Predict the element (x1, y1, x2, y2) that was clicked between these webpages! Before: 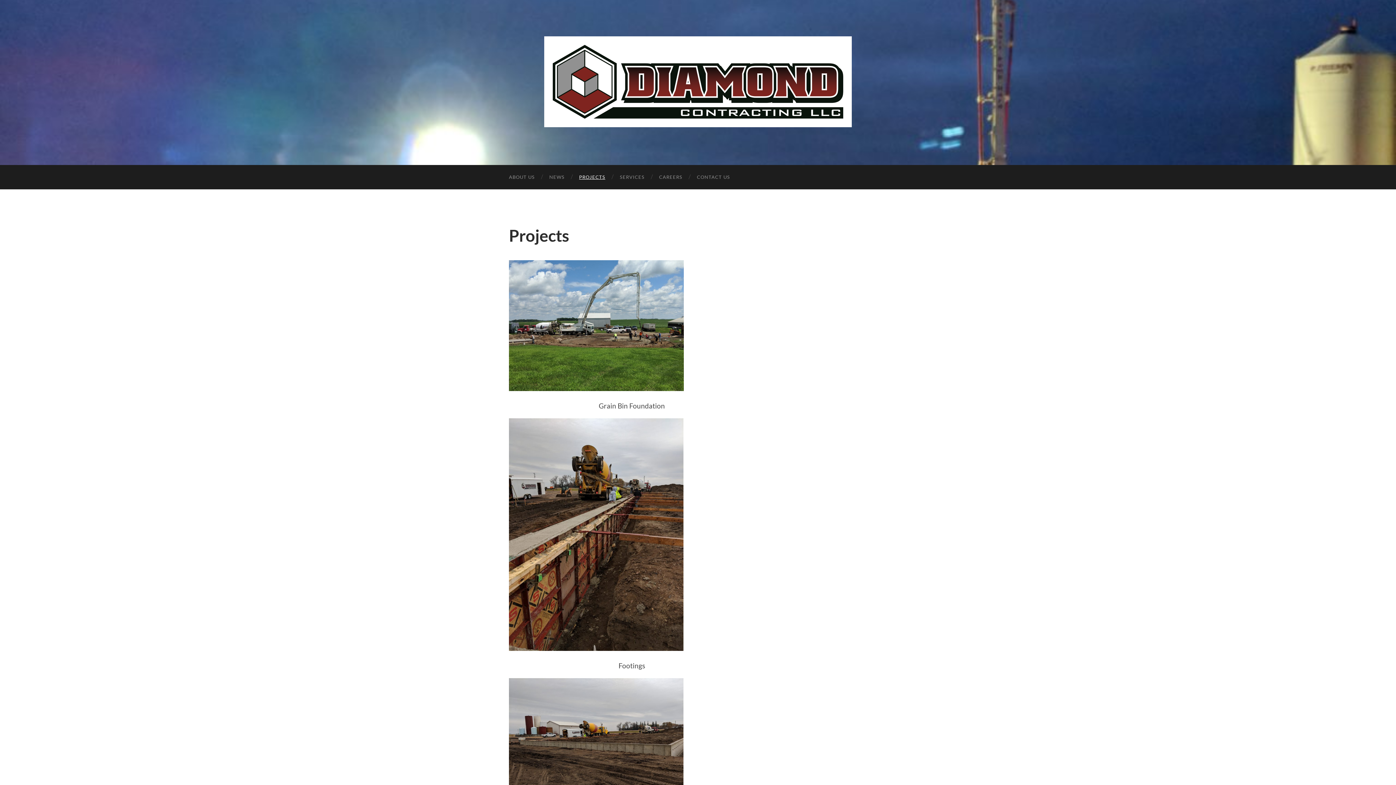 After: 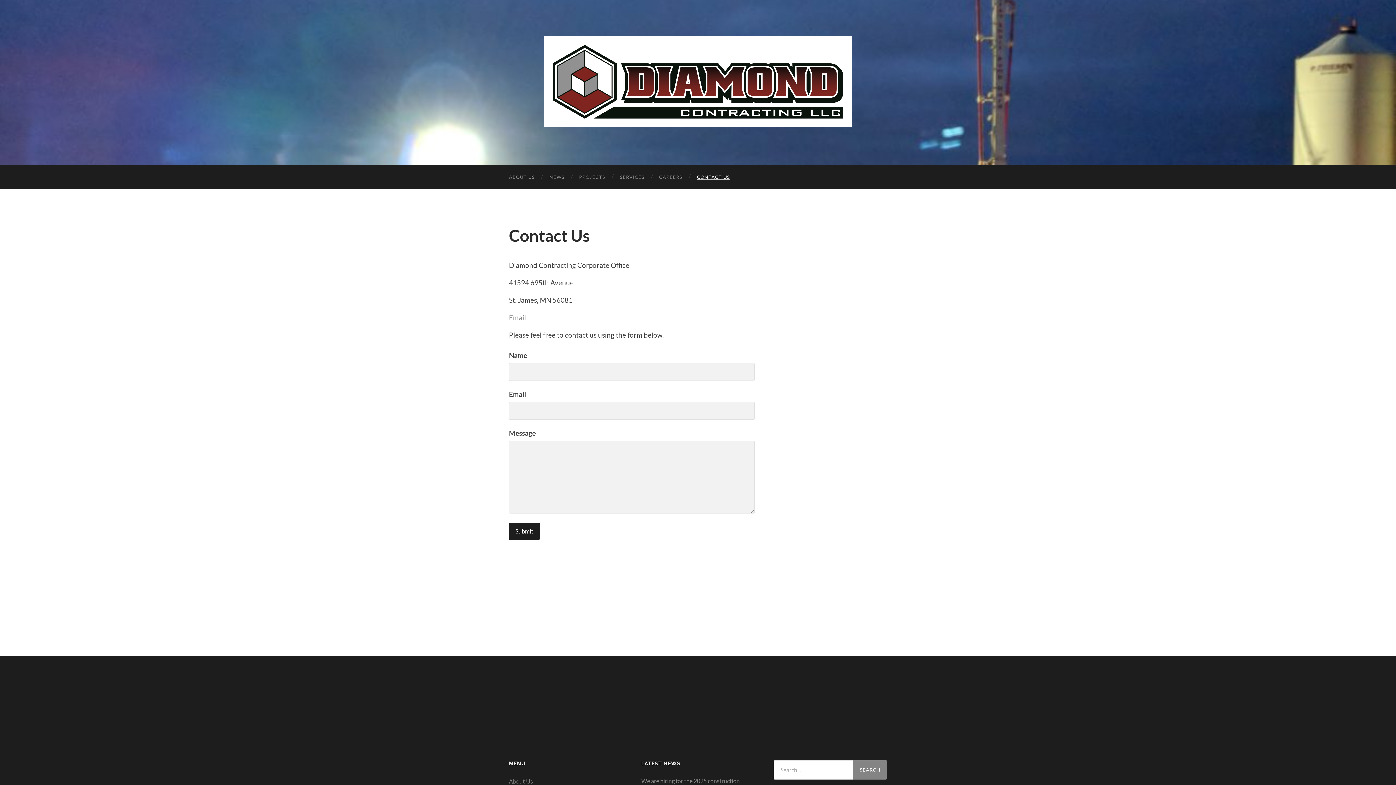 Action: bbox: (689, 165, 737, 189) label: CONTACT US